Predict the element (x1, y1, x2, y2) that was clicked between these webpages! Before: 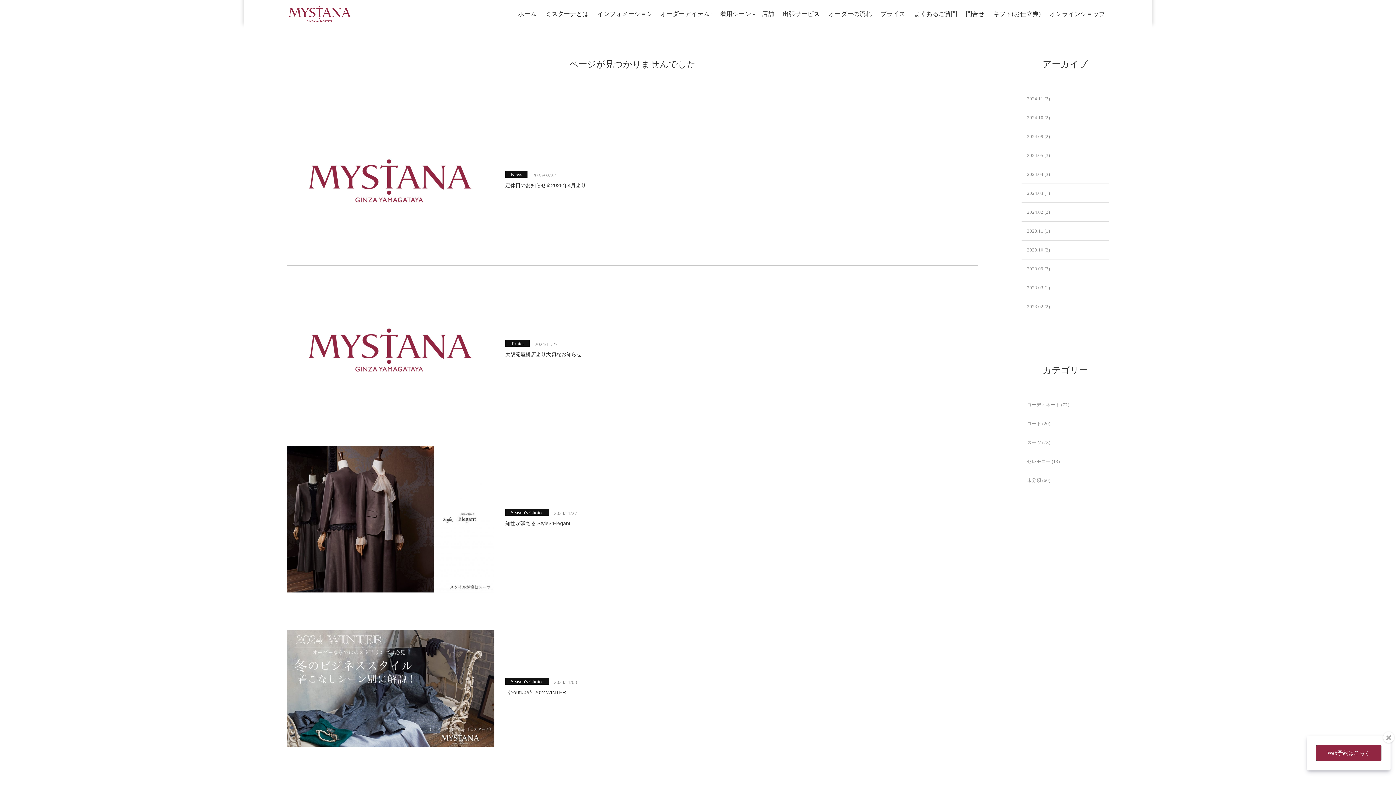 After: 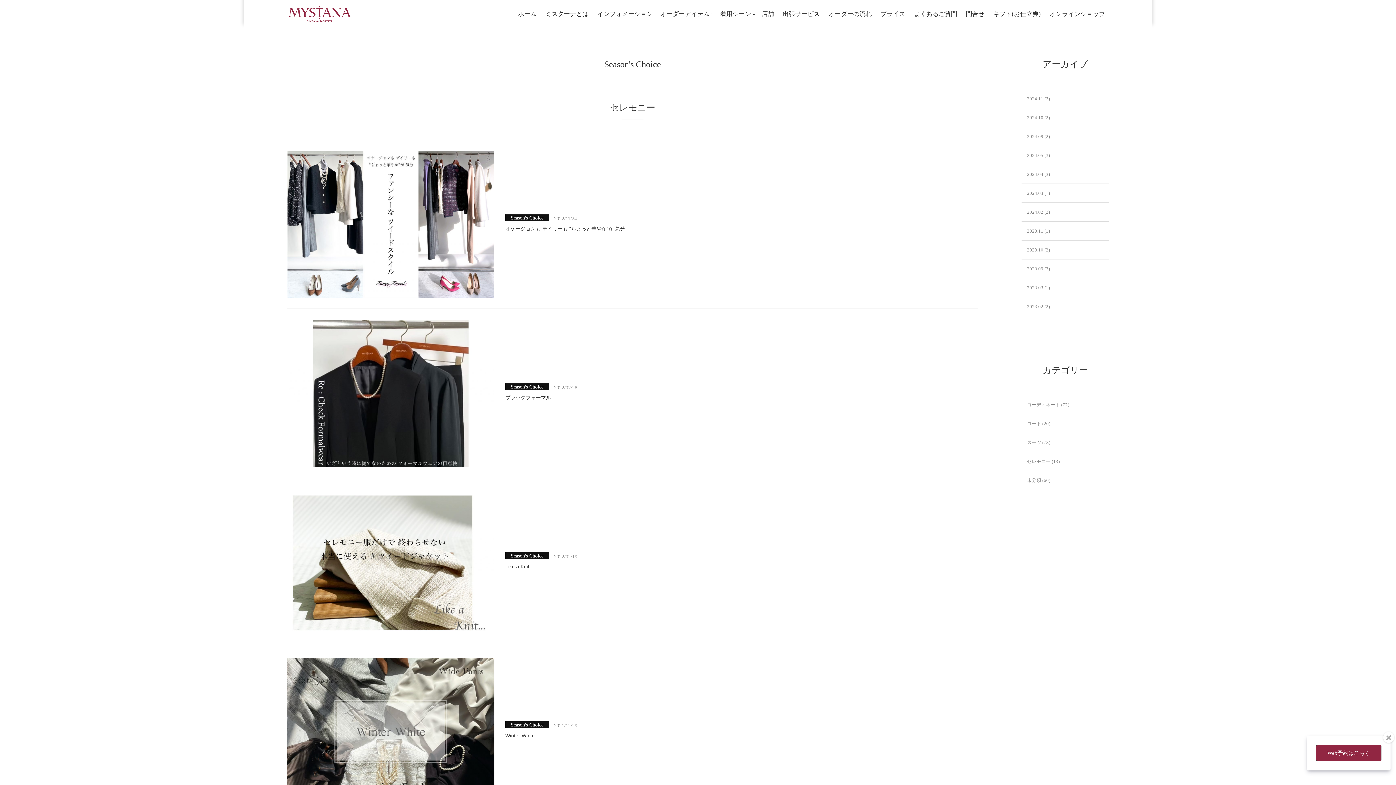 Action: label: セレモニー (13) bbox: (1021, 452, 1109, 470)